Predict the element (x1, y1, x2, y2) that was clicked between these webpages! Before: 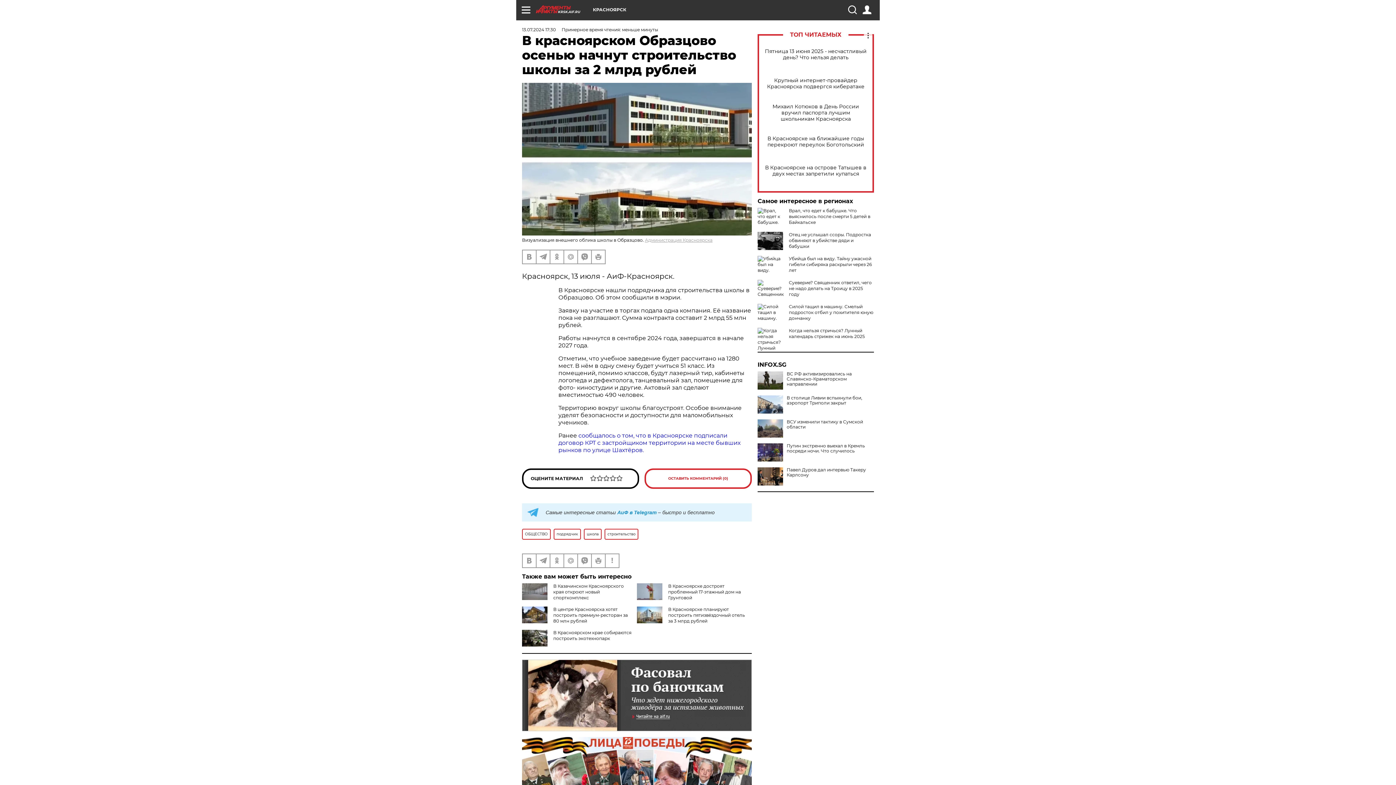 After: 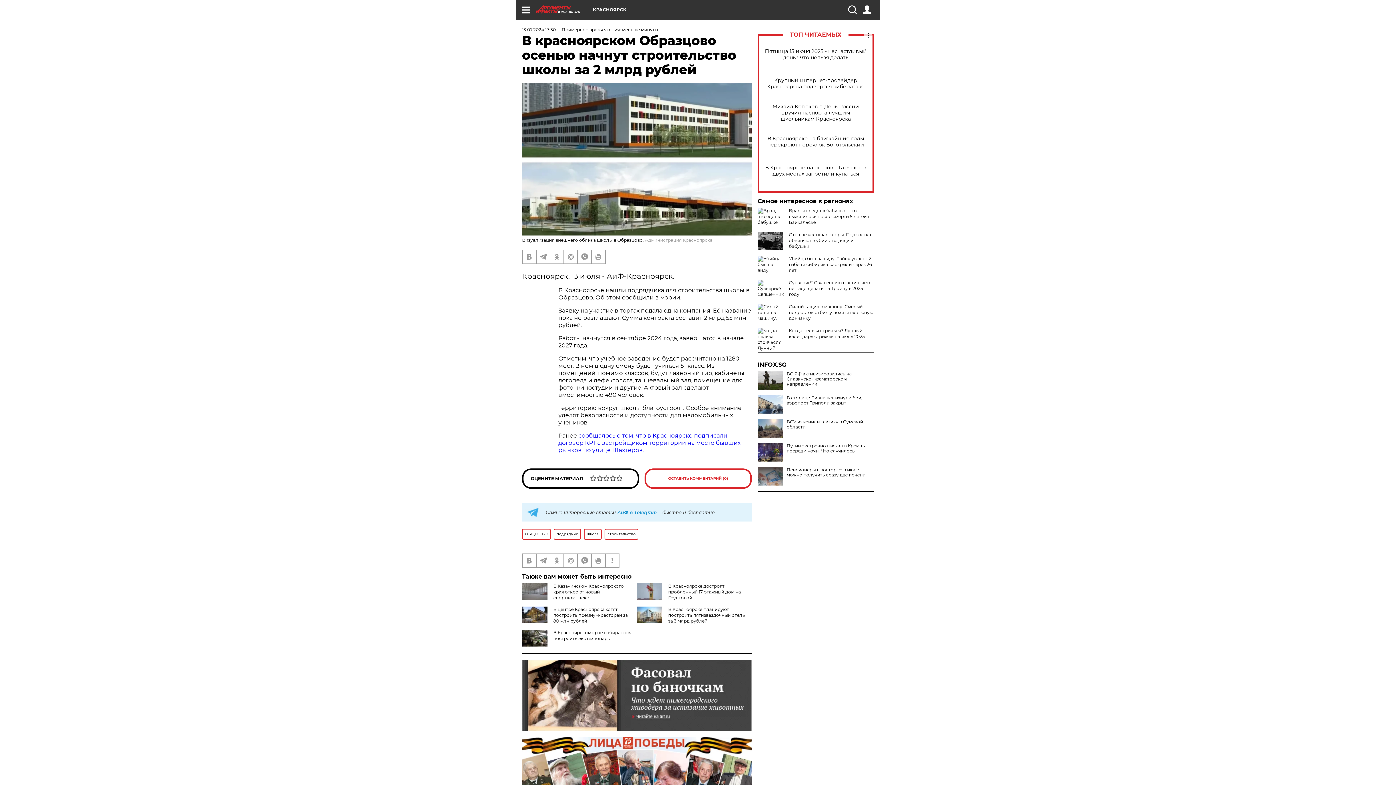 Action: bbox: (757, 467, 874, 477) label: Павел Дуров дал интервью Такеру Карлсону